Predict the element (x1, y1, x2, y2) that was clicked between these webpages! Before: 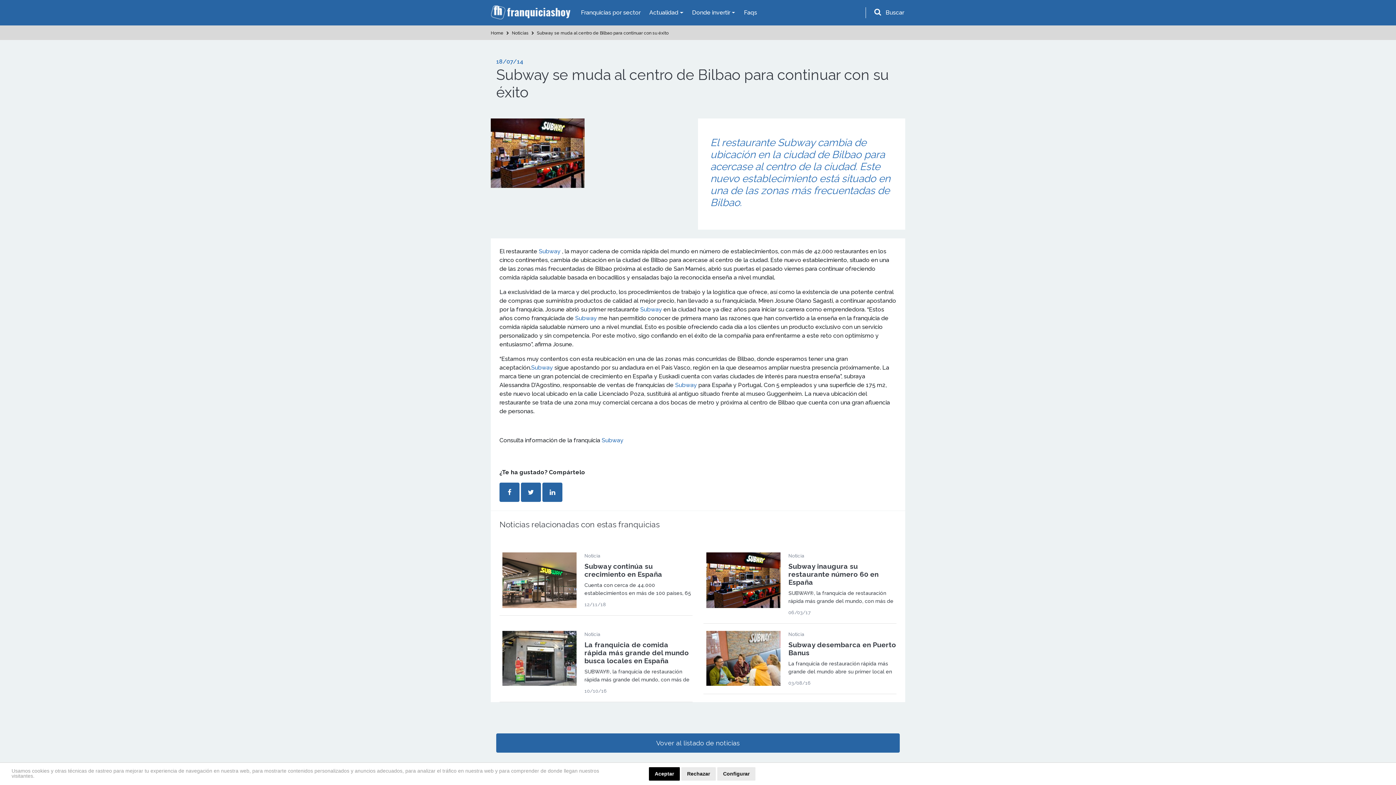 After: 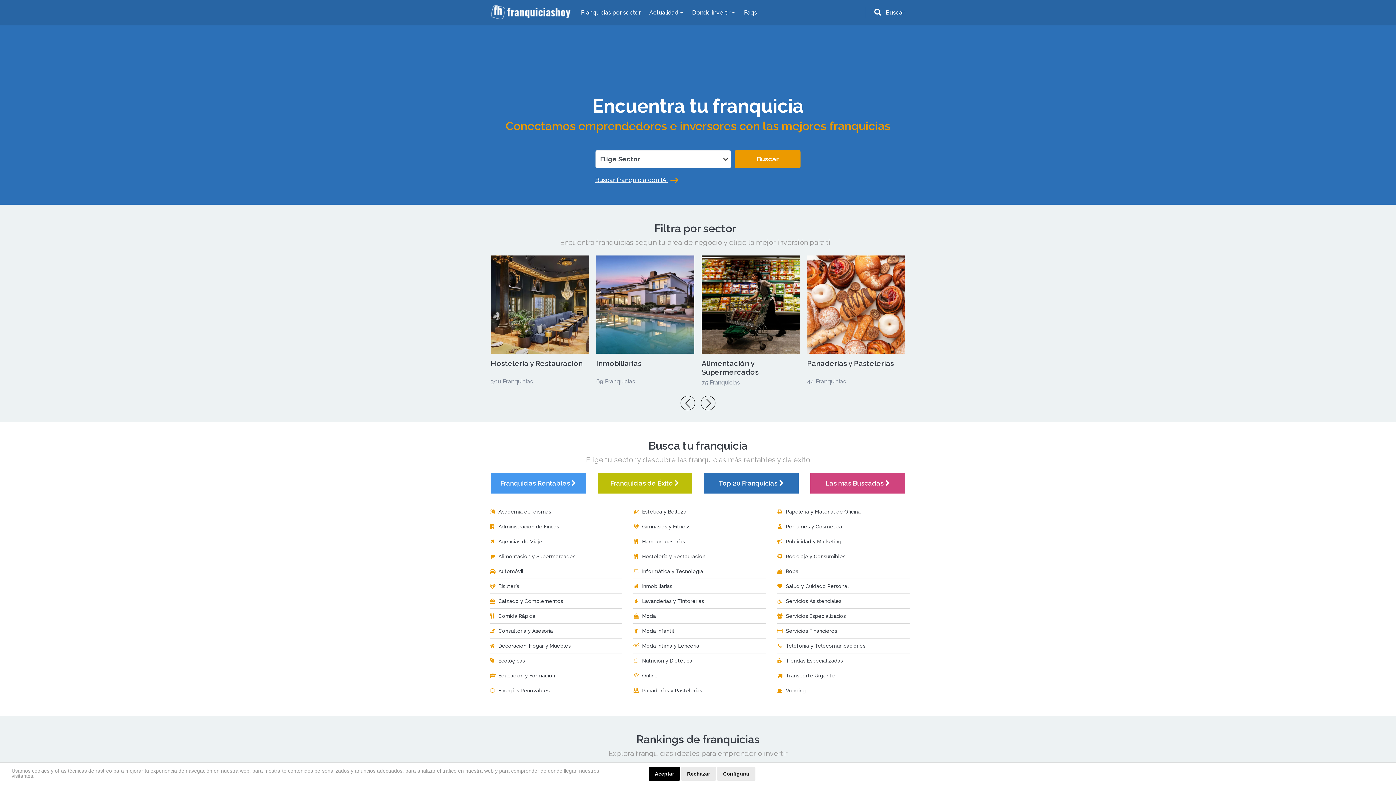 Action: bbox: (490, 5, 570, 20)